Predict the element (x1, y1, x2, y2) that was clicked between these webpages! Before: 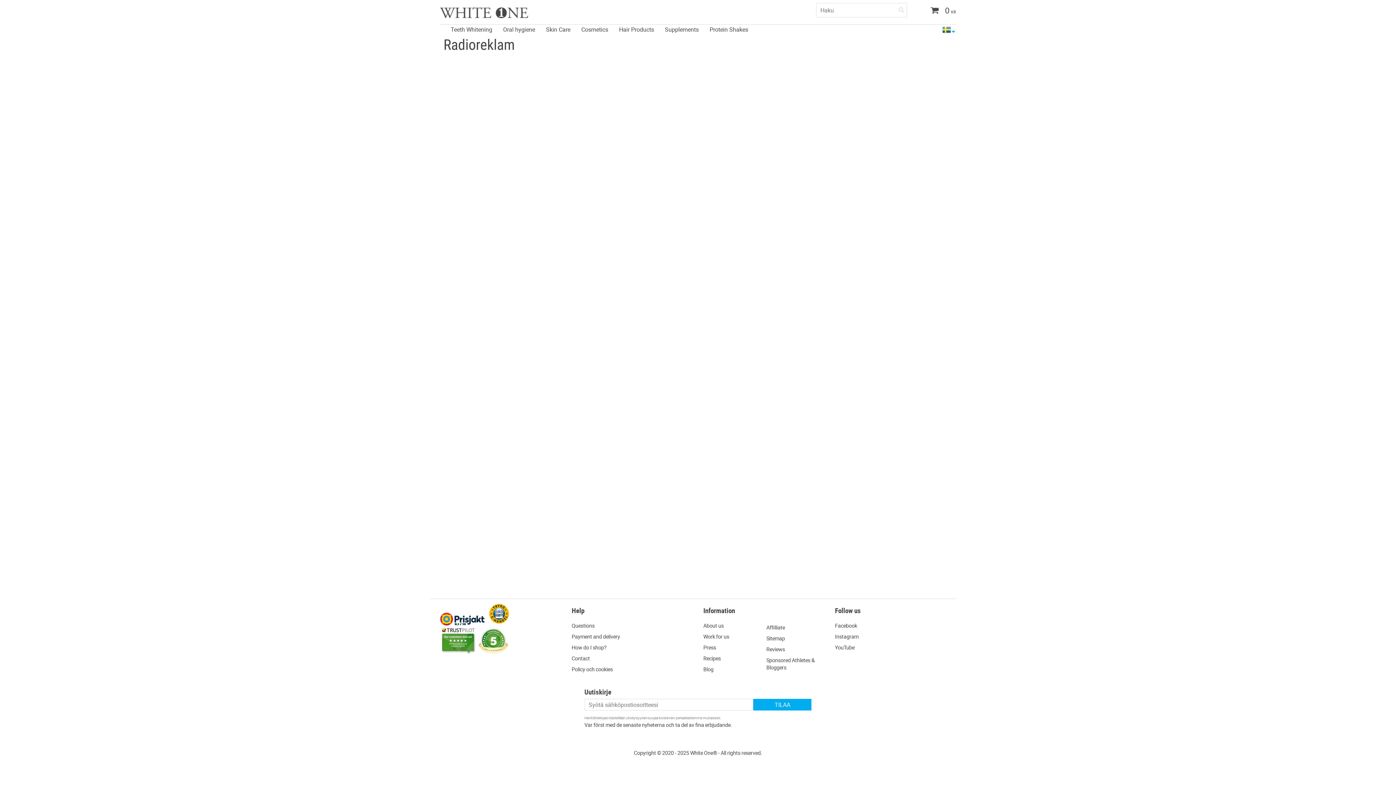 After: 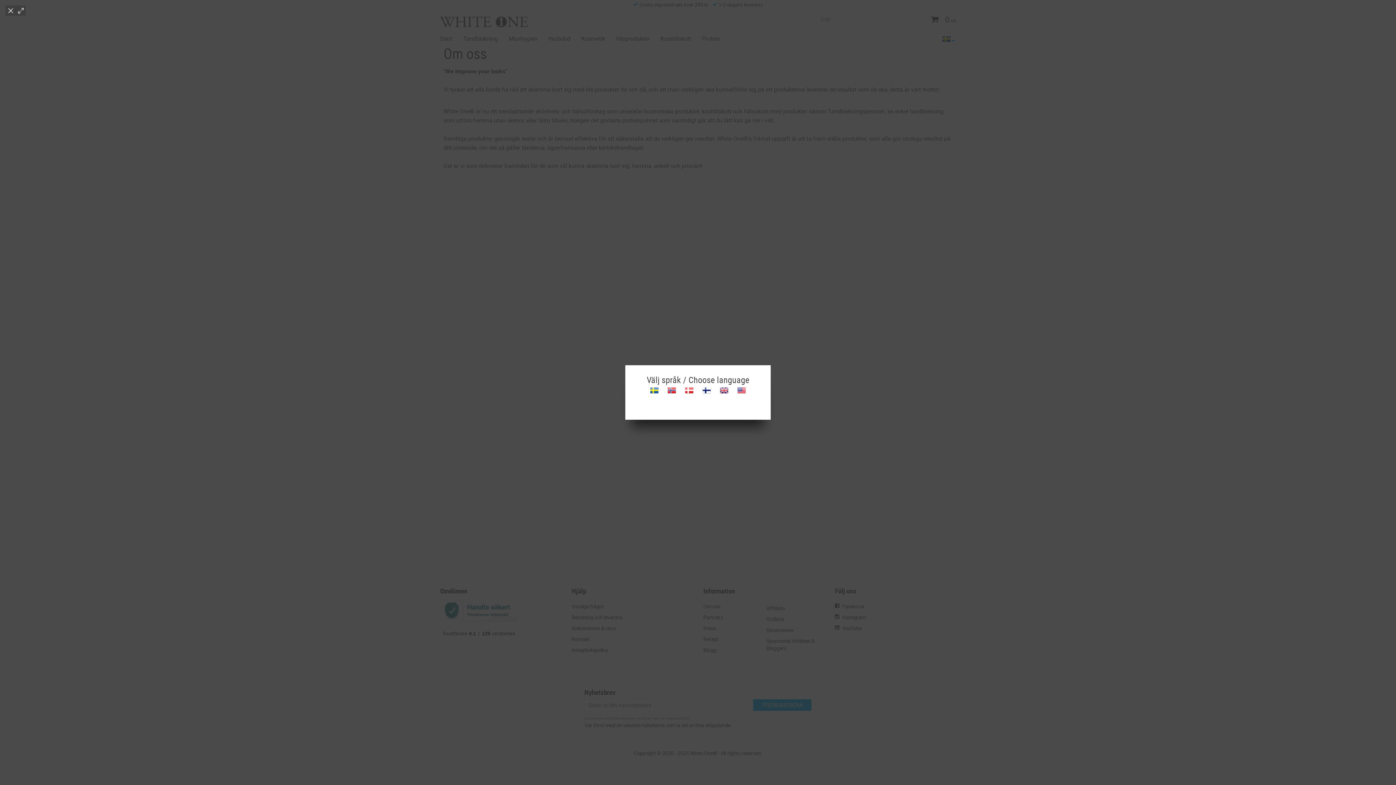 Action: bbox: (703, 622, 723, 629) label: About us